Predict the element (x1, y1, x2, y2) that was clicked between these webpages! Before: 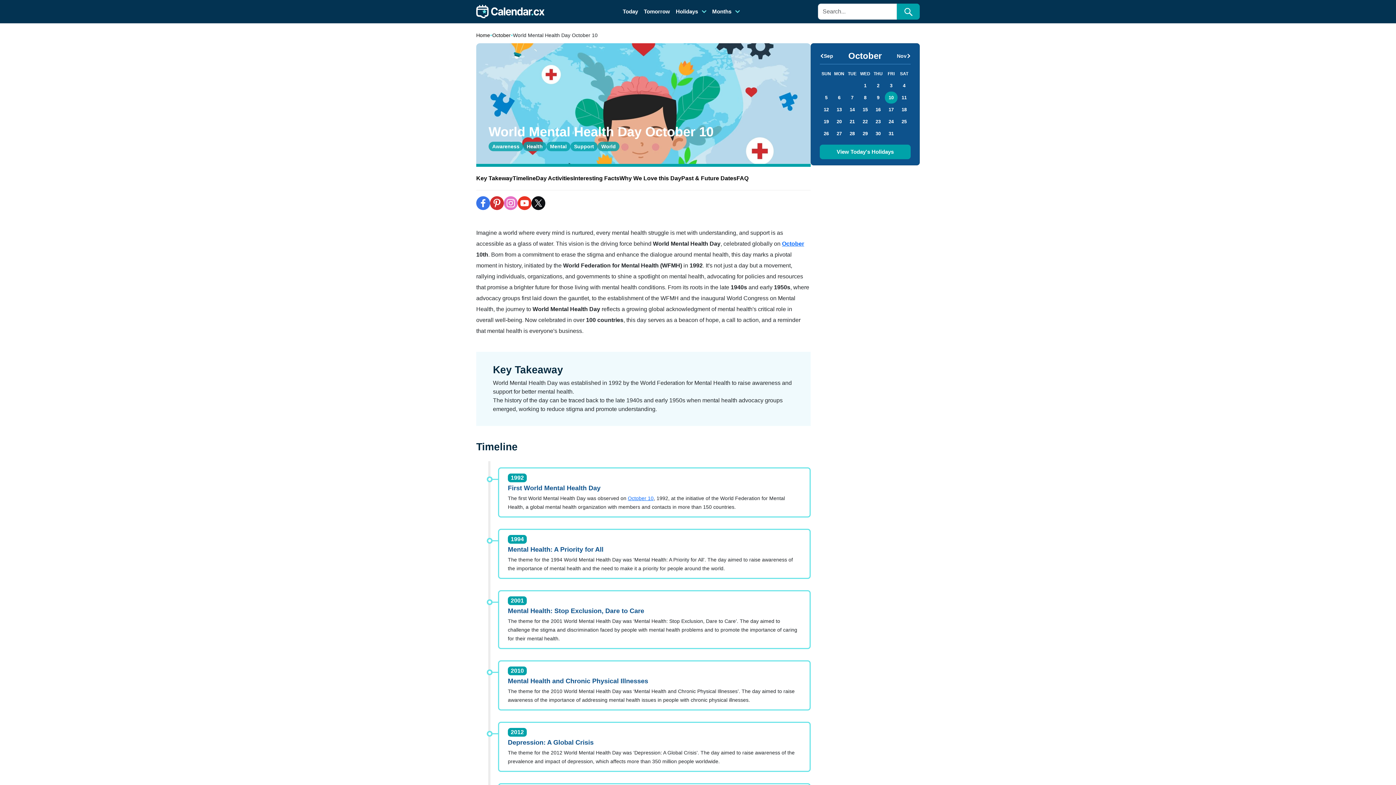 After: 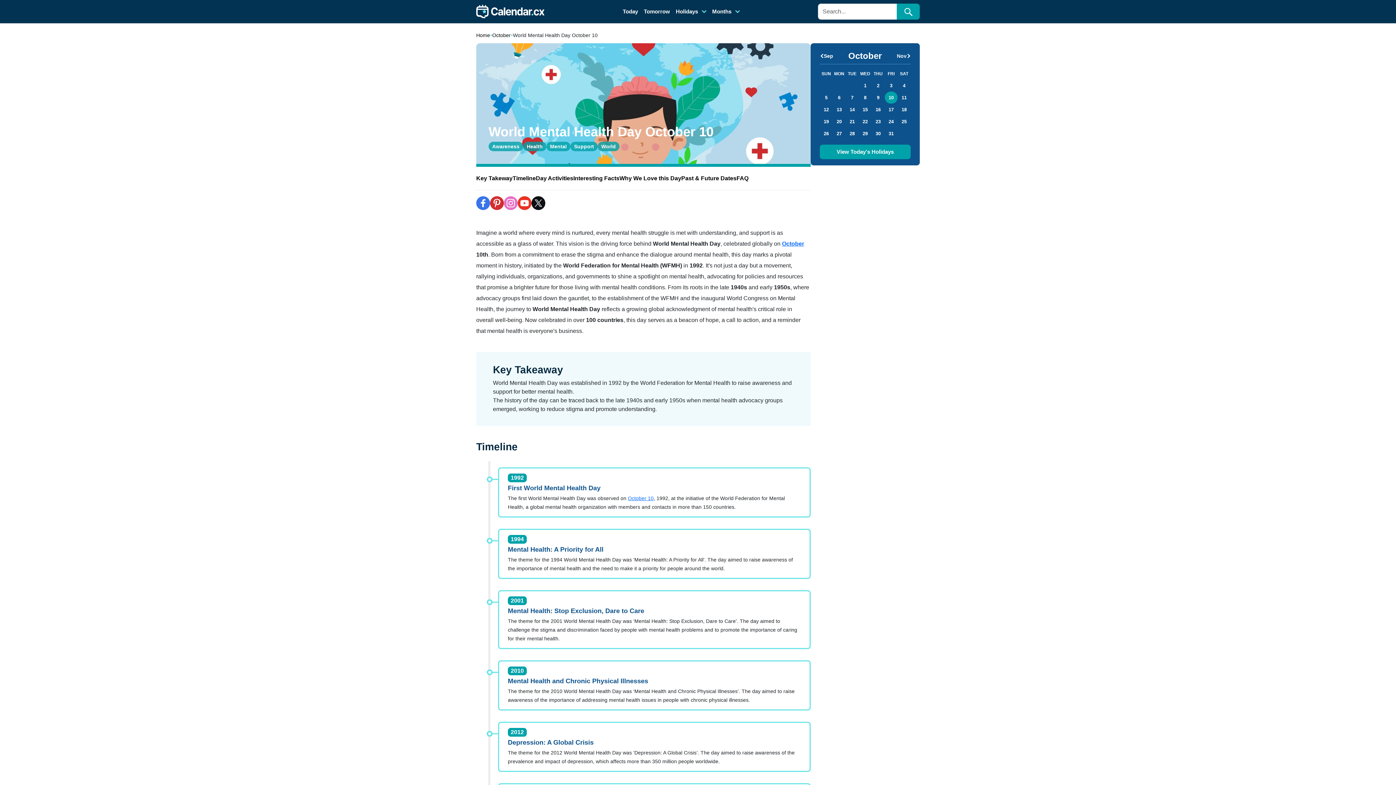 Action: bbox: (517, 199, 531, 205)